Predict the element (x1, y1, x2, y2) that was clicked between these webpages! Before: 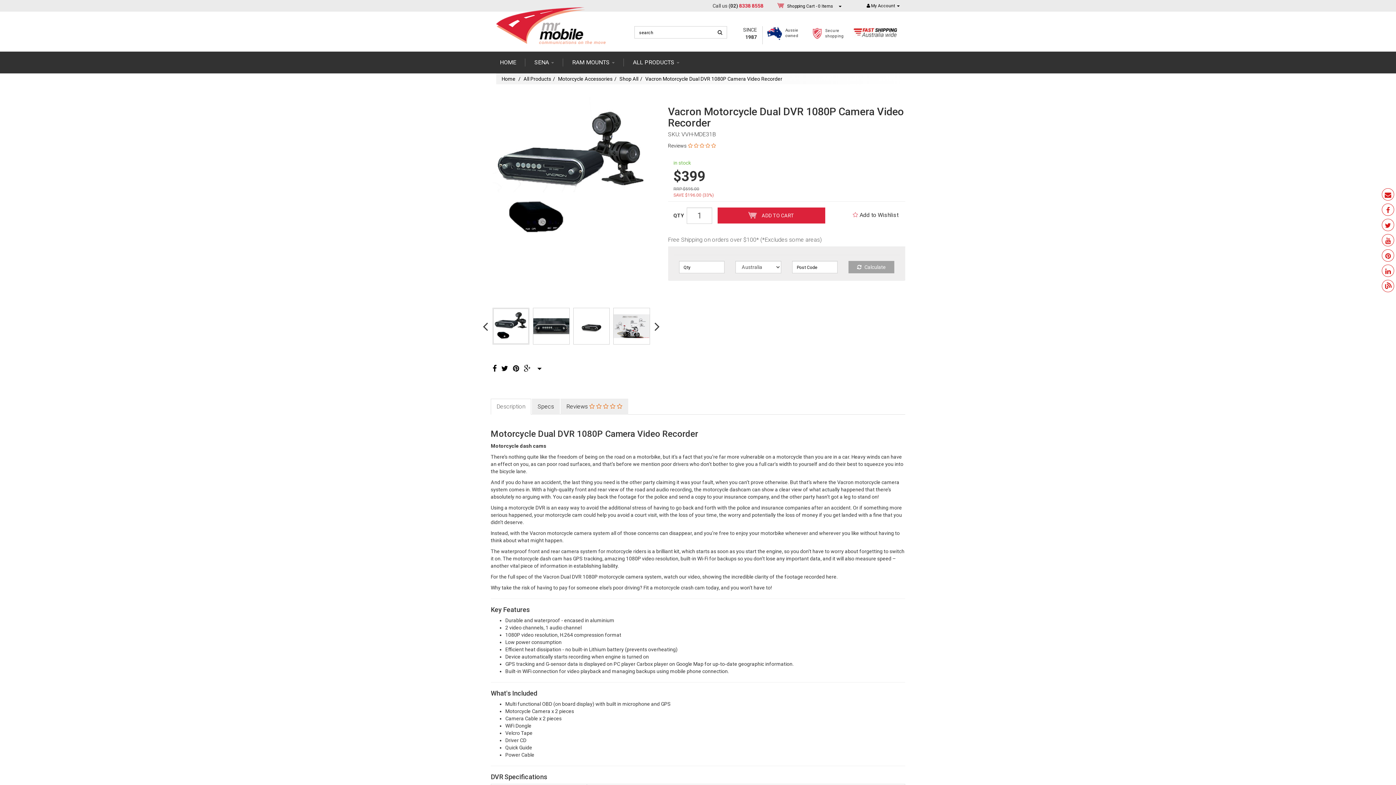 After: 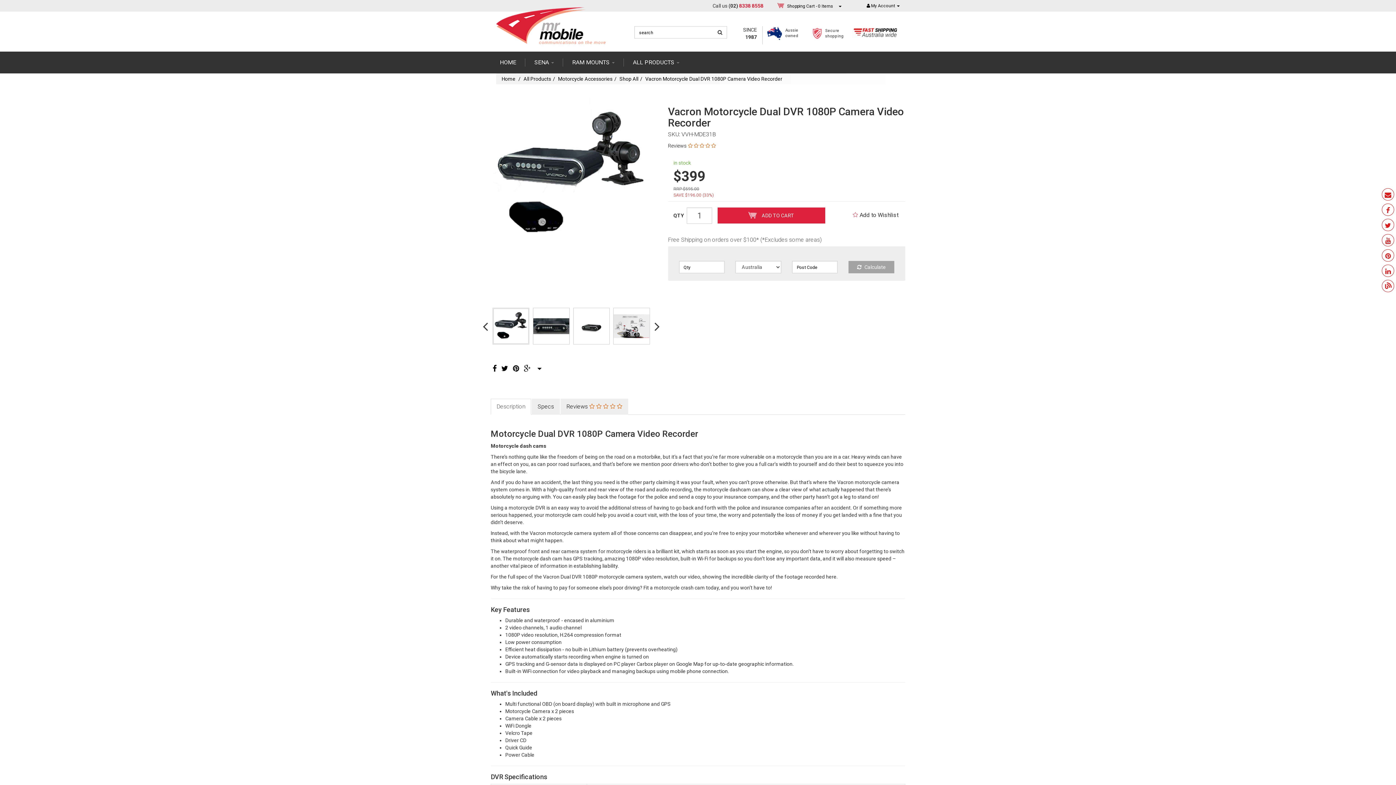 Action: bbox: (1382, 203, 1394, 216)